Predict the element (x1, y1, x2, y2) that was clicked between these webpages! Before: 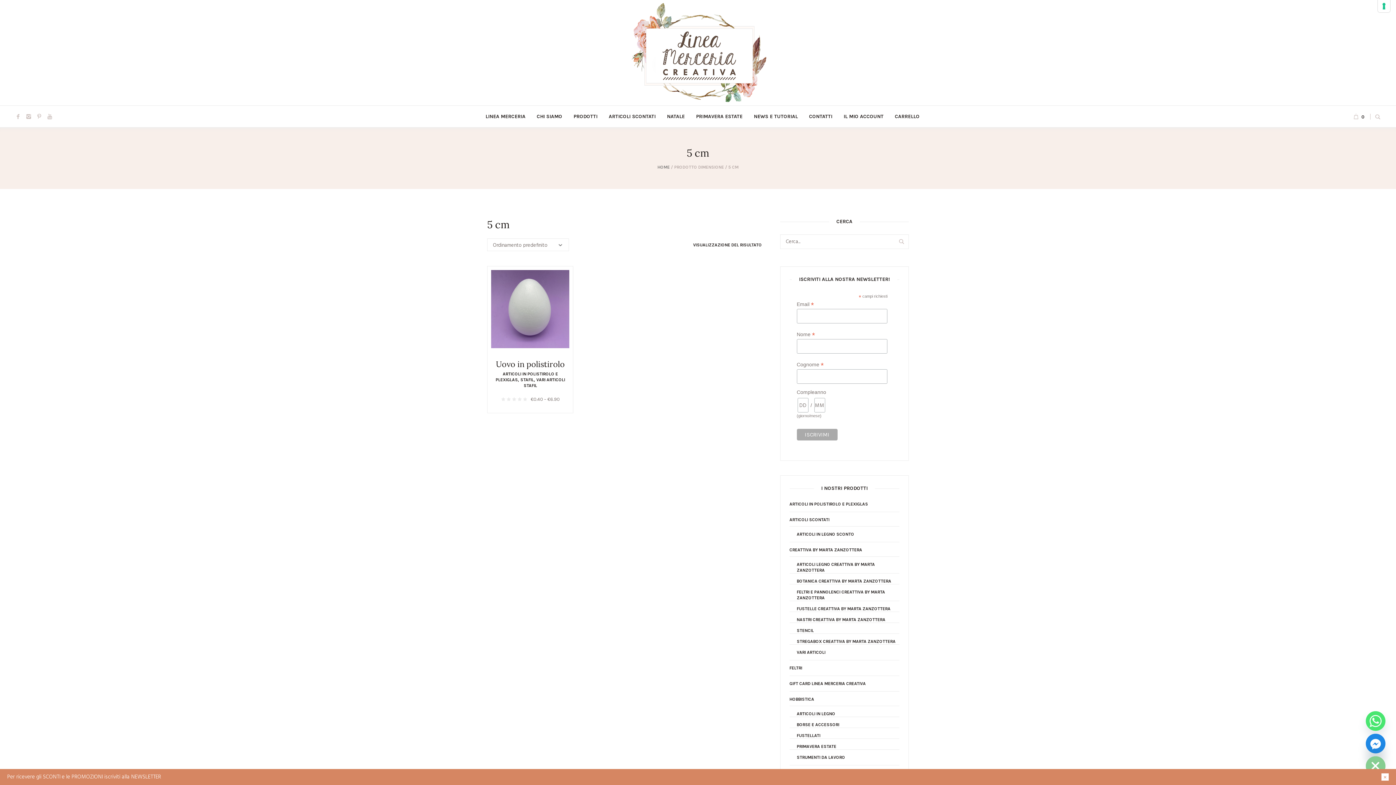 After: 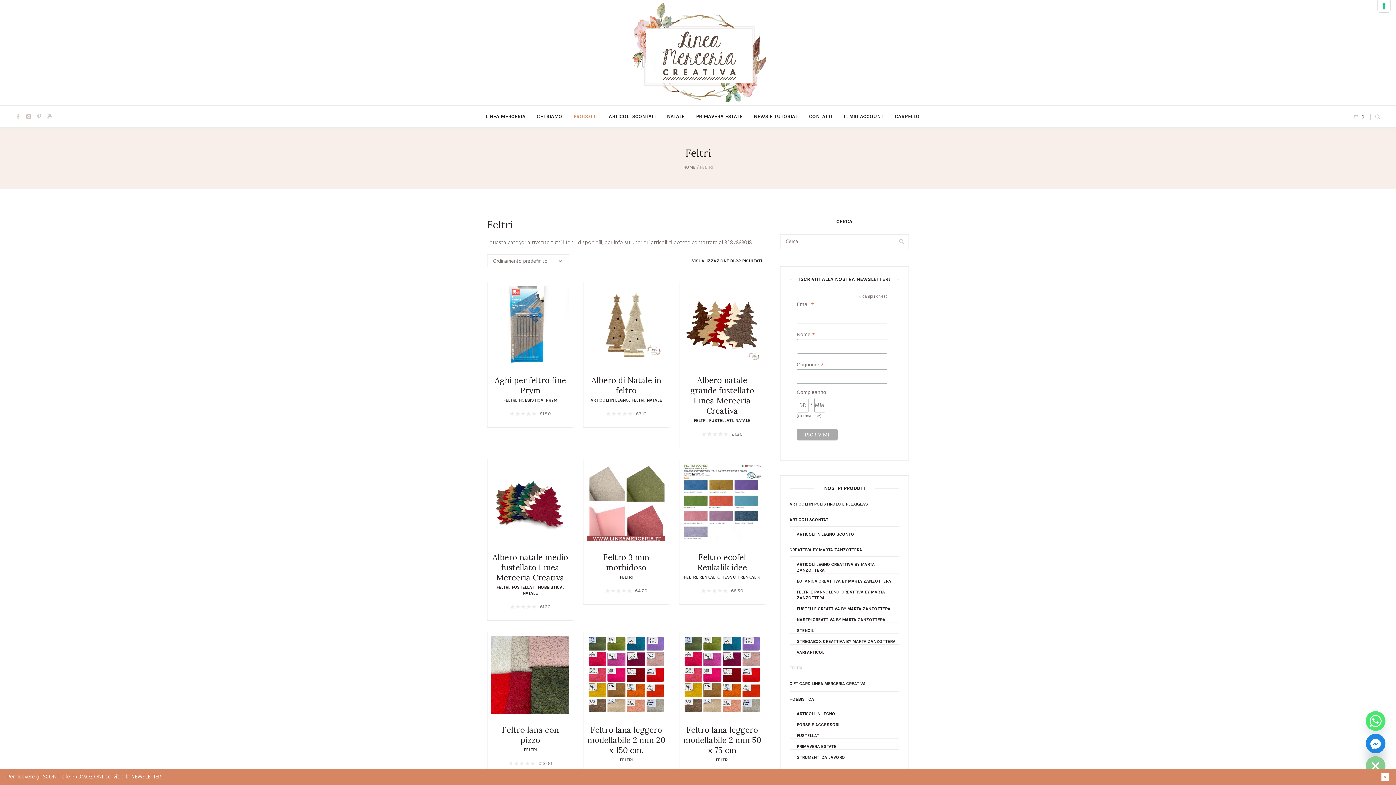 Action: label: FELTRI bbox: (789, 665, 802, 670)